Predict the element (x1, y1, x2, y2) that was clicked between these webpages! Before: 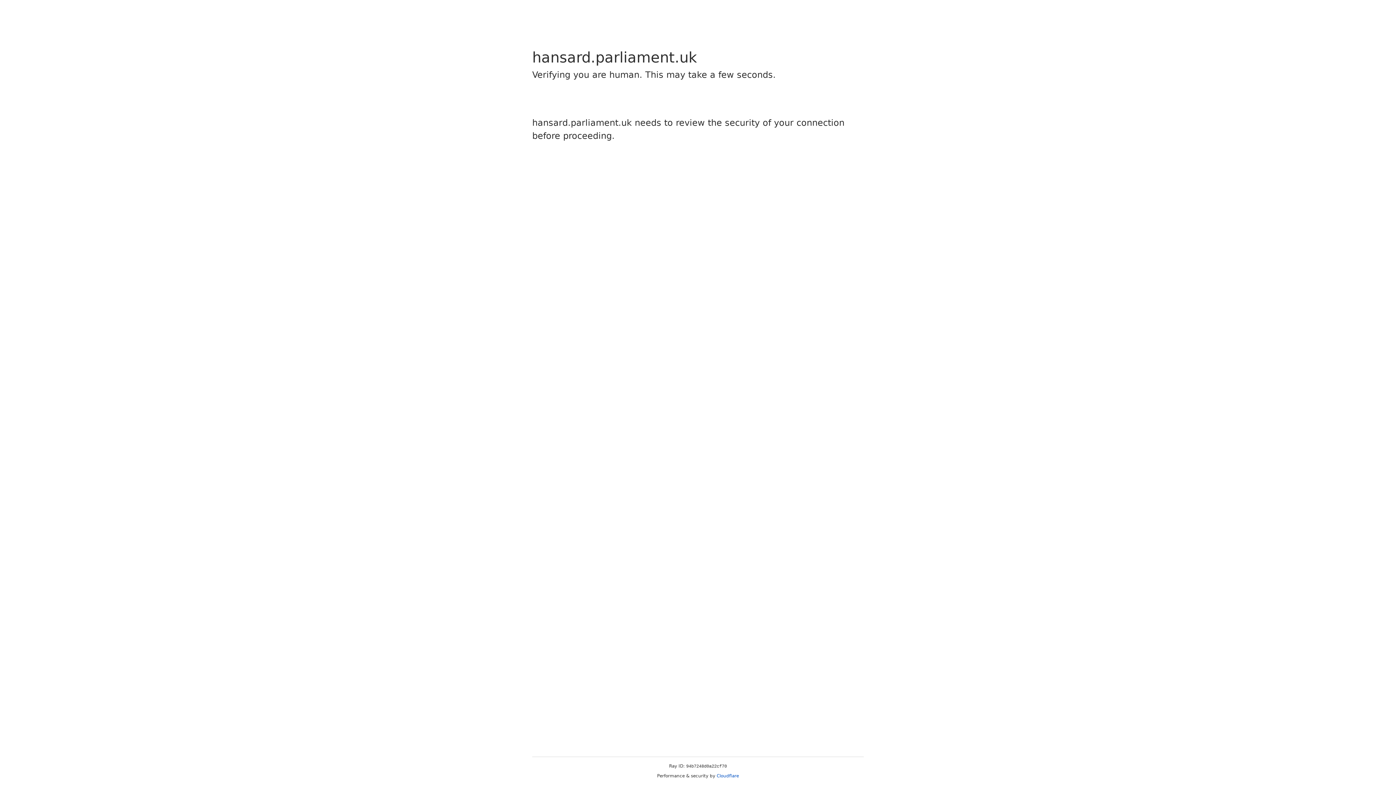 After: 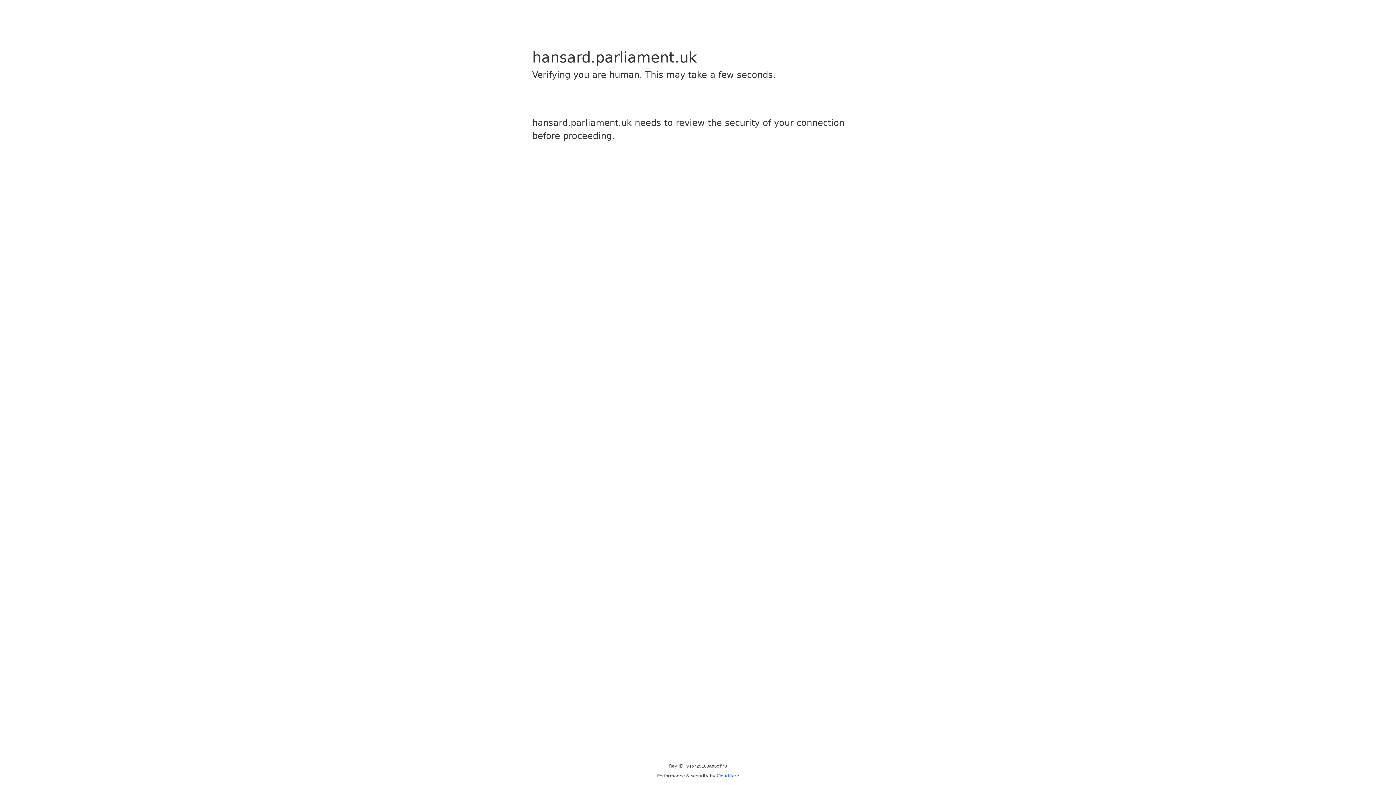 Action: label: Cloudflare bbox: (716, 773, 739, 778)